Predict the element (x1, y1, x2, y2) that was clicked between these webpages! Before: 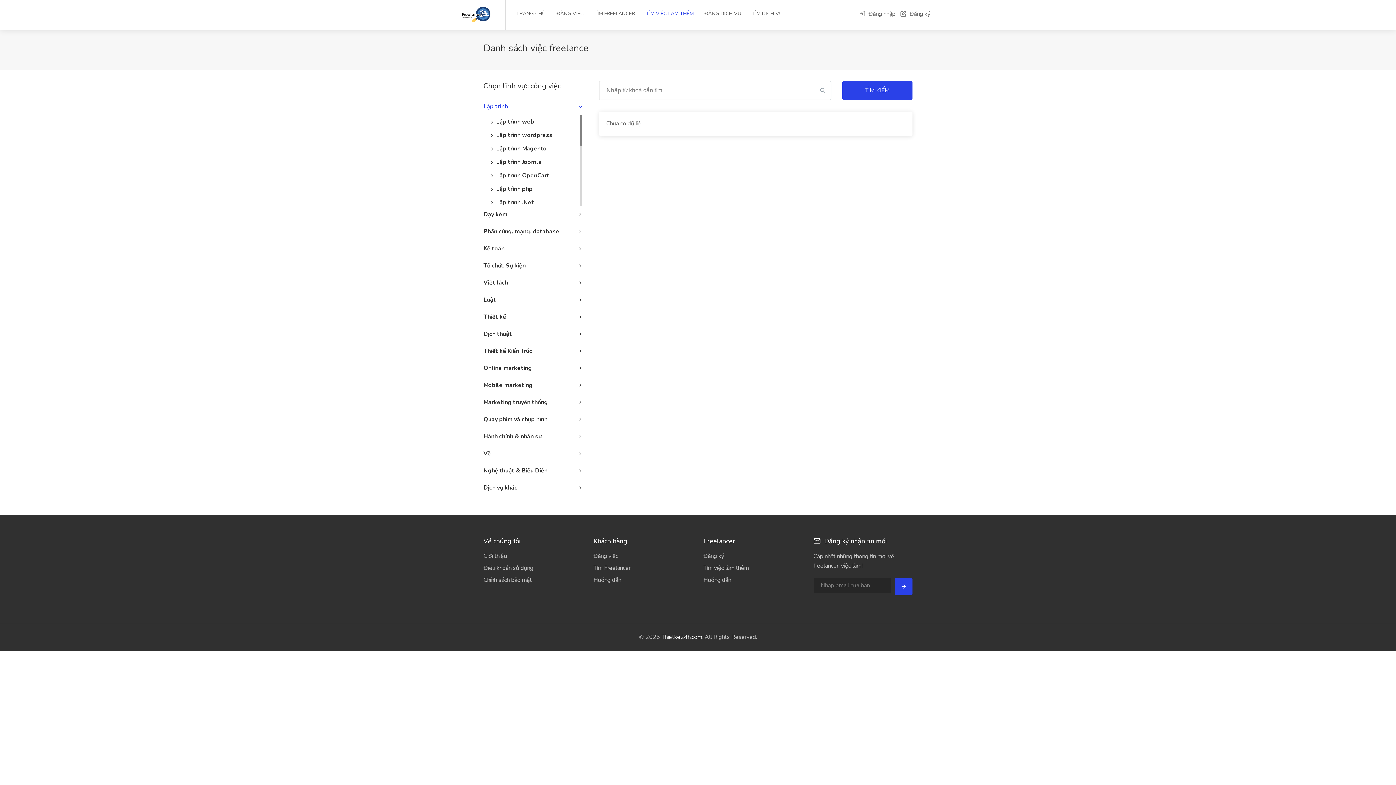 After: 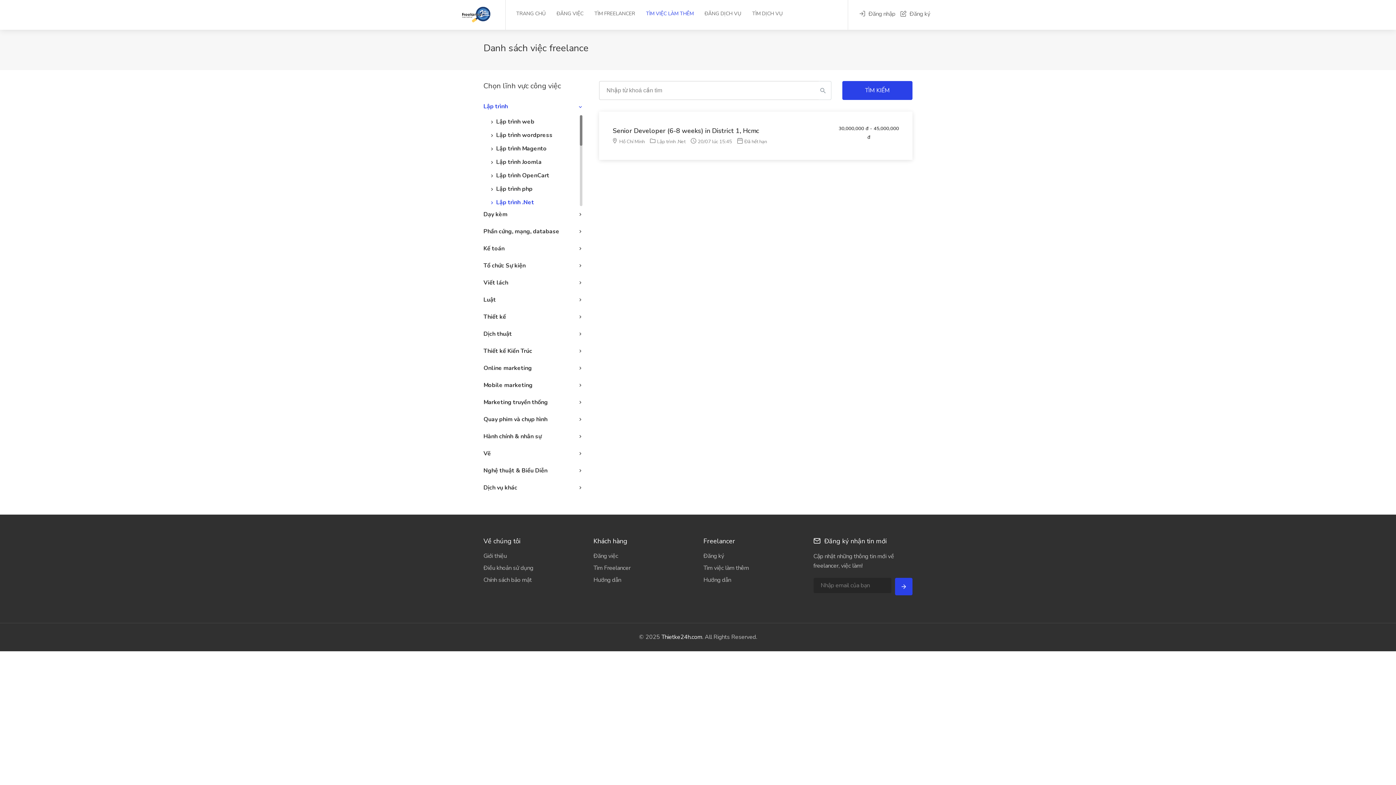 Action: bbox: (483, 196, 582, 209) label: Lập trình .Net